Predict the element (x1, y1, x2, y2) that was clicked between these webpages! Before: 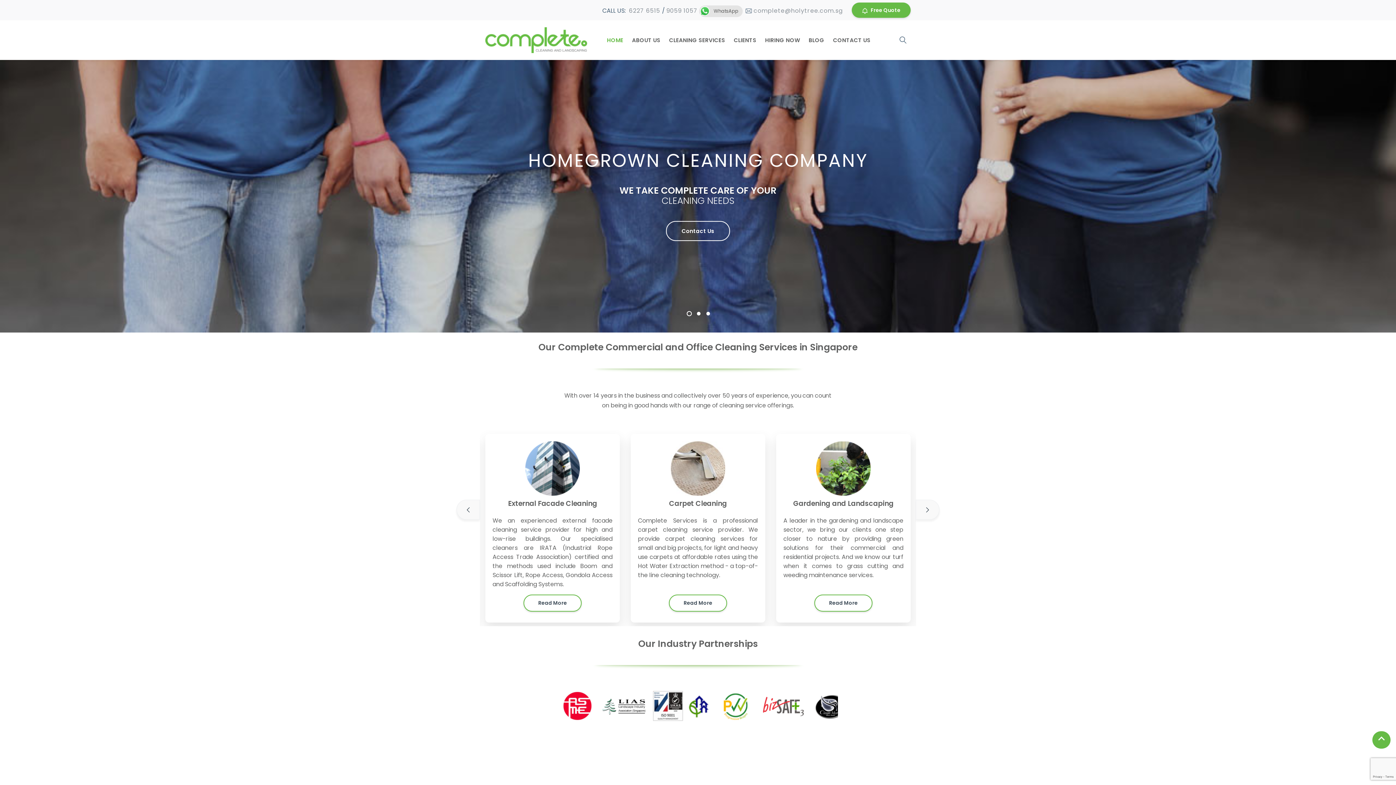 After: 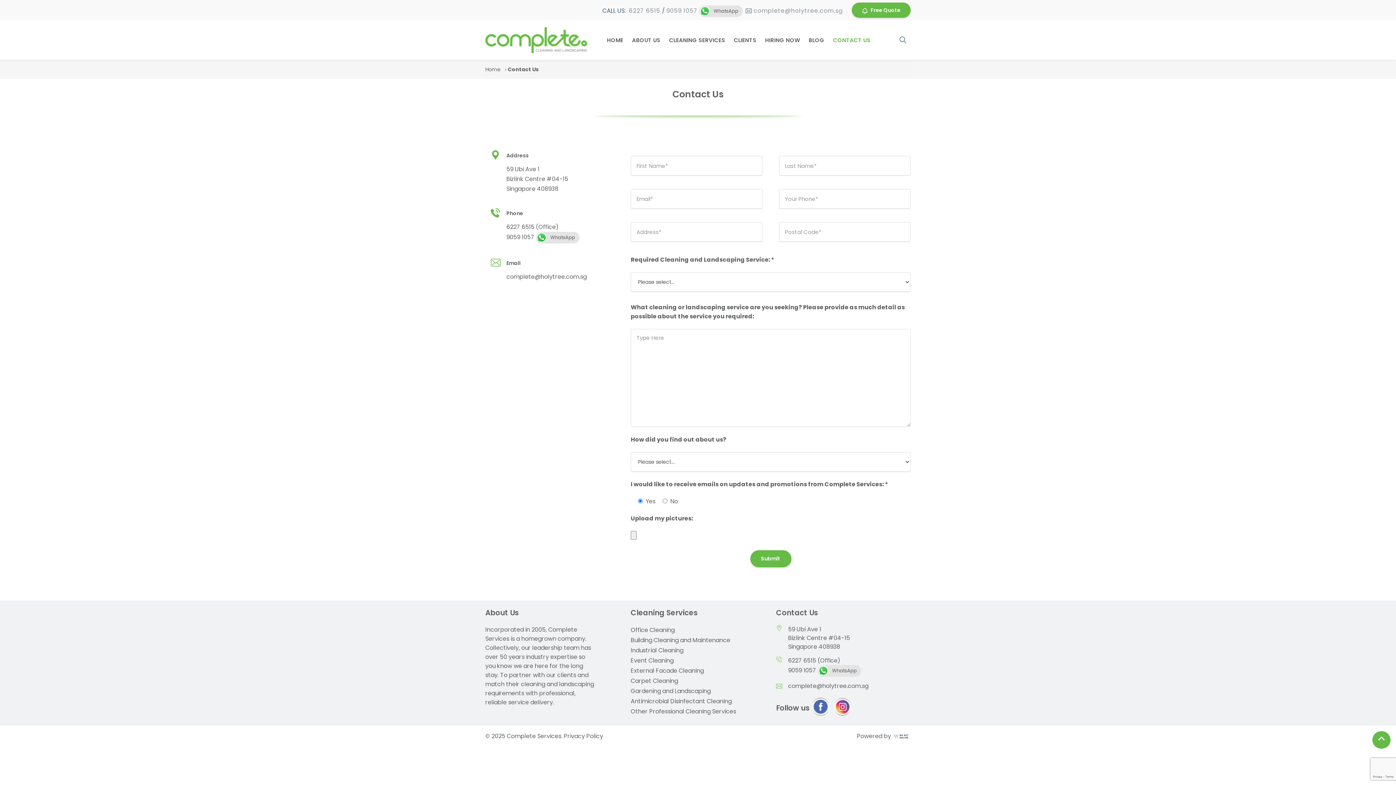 Action: bbox: (828, 29, 875, 50) label: CONTACT US